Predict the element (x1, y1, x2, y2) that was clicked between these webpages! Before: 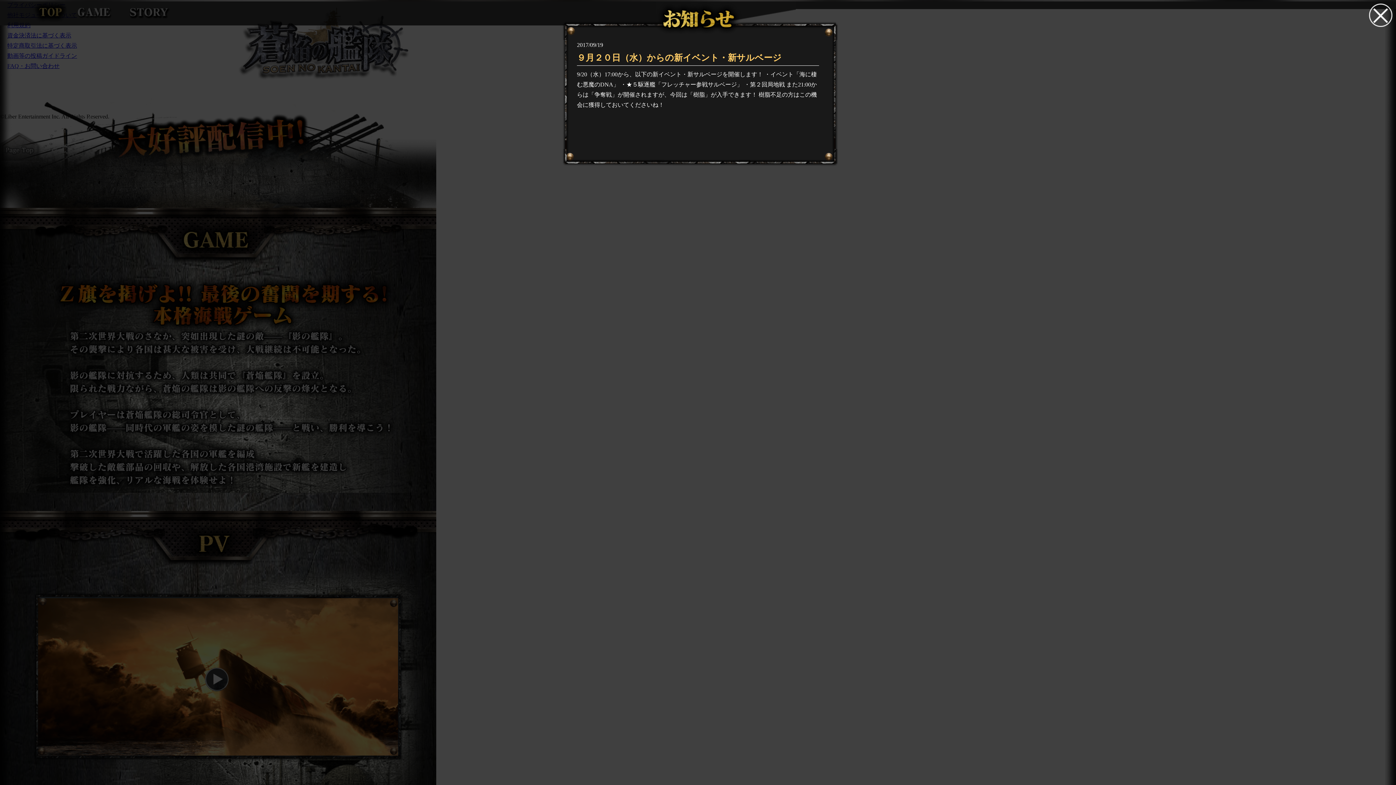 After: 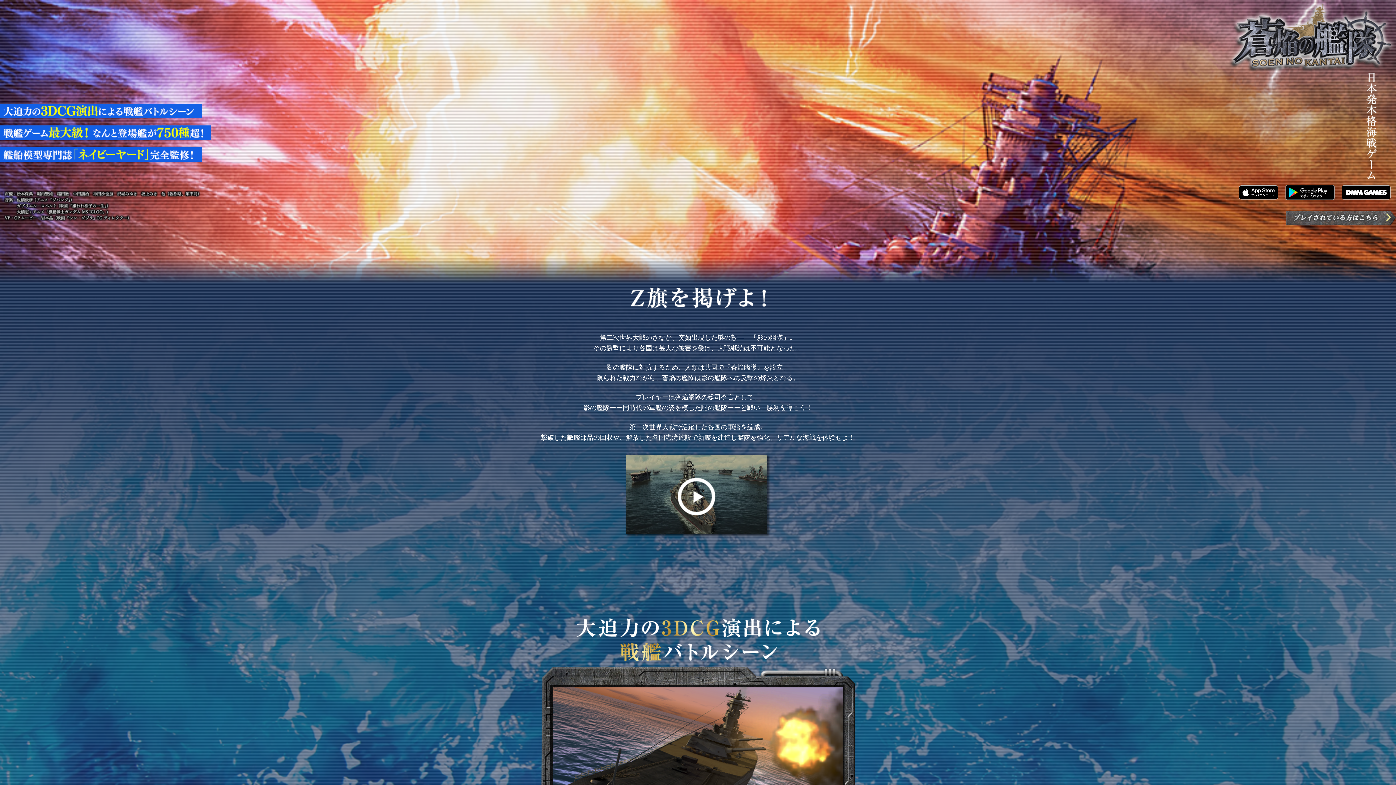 Action: bbox: (1369, 11, 1392, 17)